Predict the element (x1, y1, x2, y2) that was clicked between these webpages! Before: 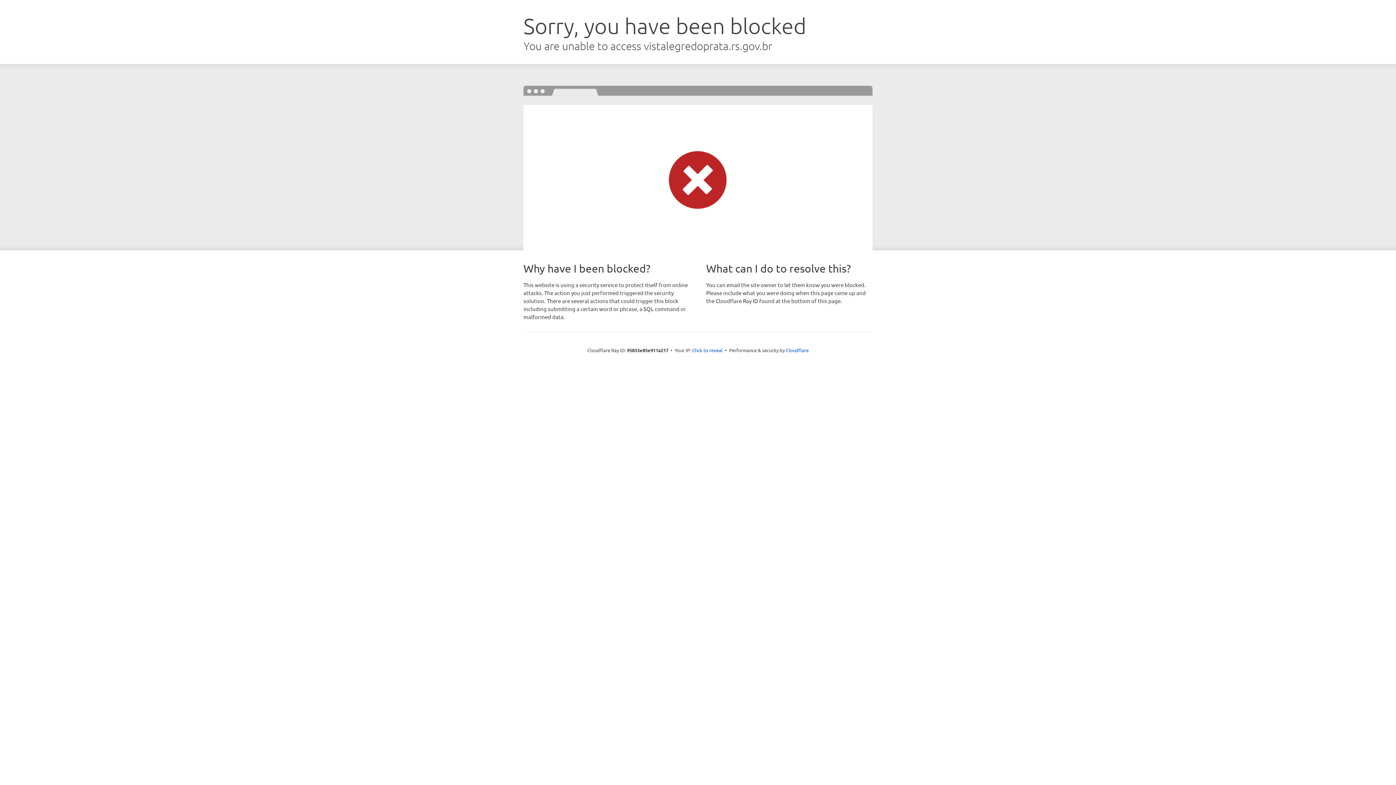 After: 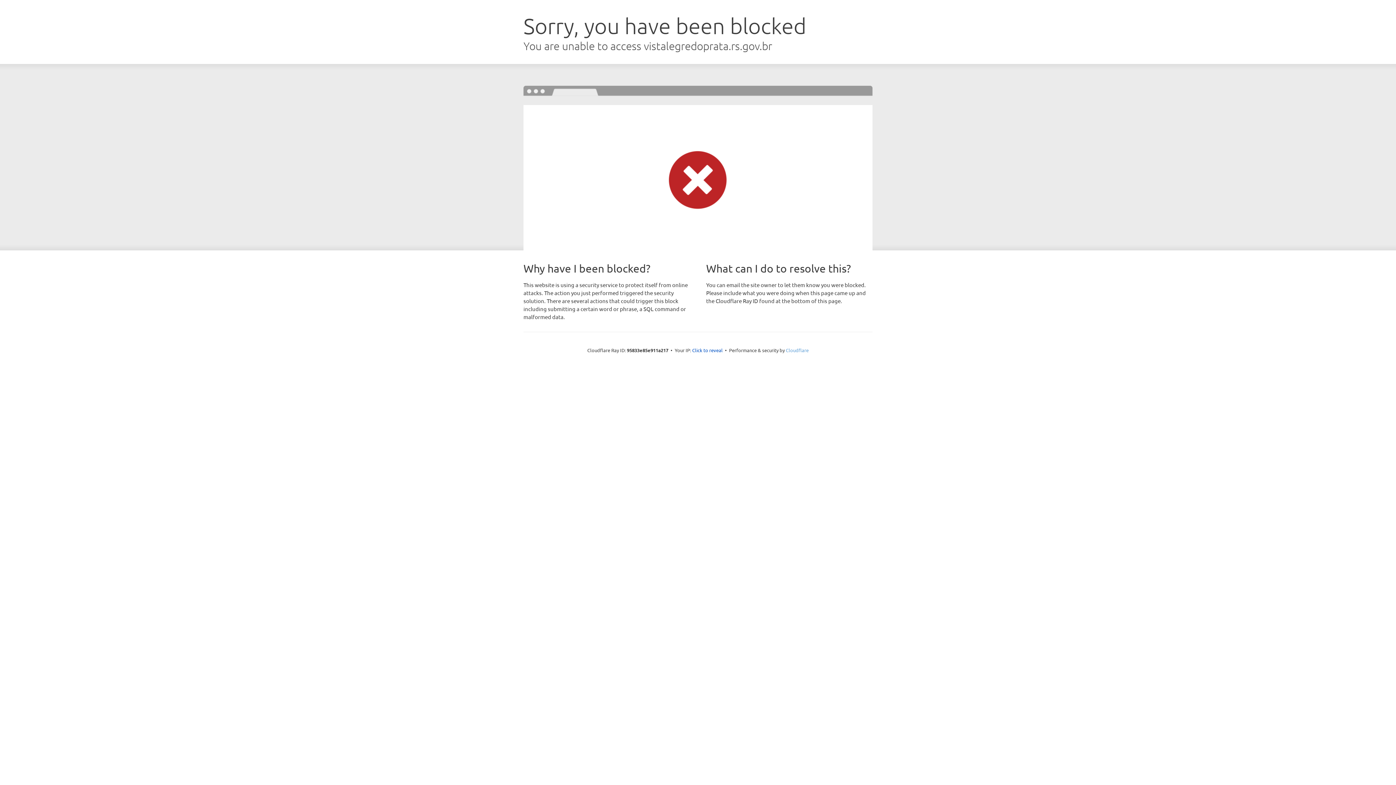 Action: label: Cloudflare bbox: (786, 347, 808, 353)